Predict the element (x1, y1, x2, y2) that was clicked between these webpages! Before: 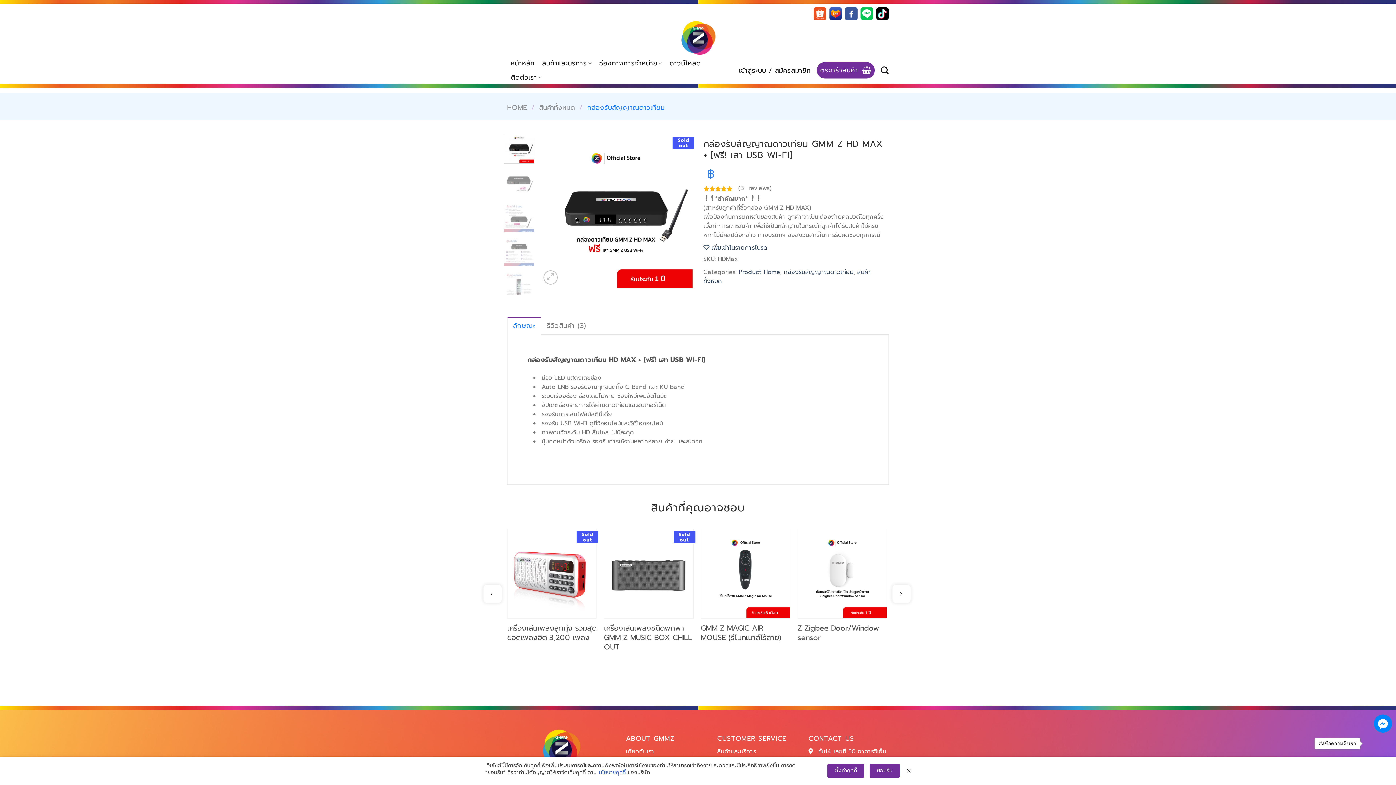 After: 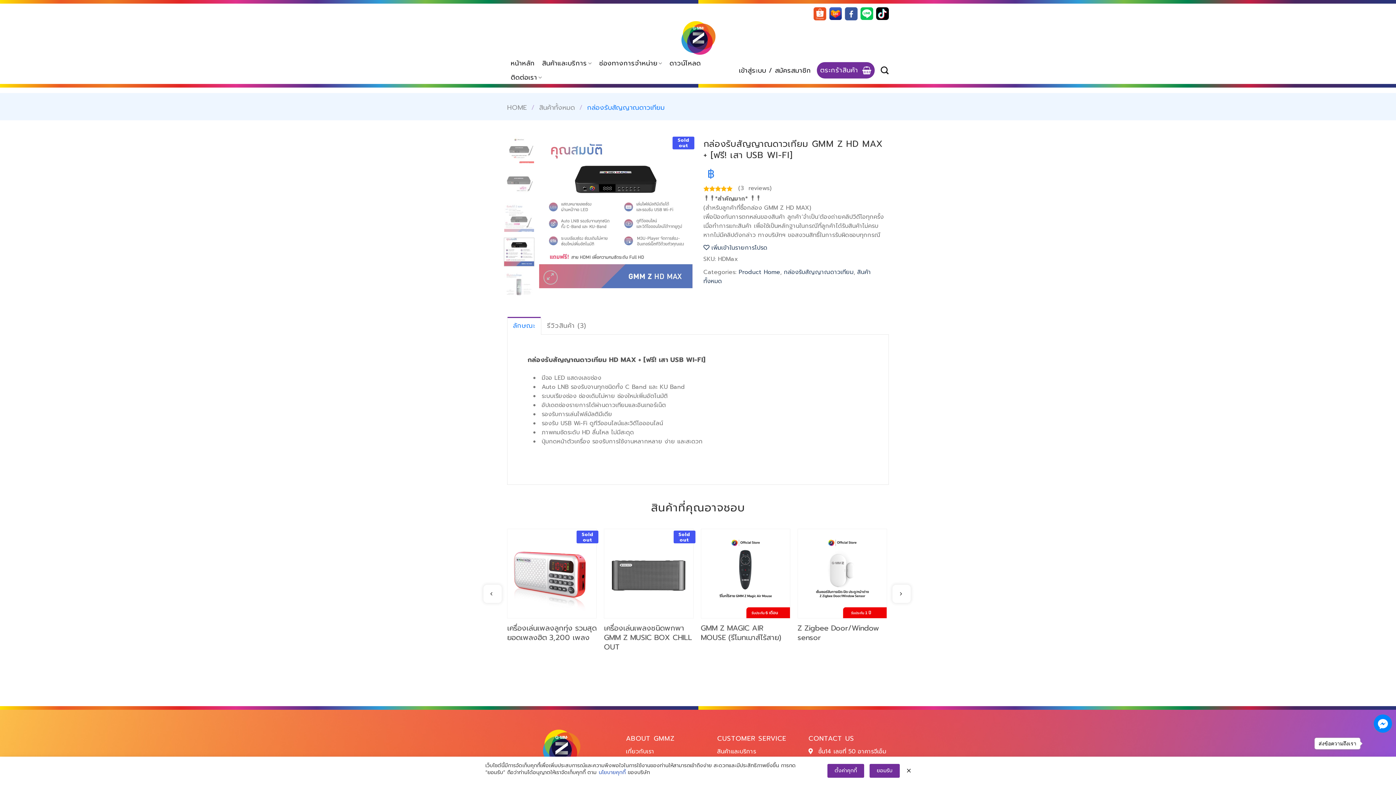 Action: bbox: (503, 237, 534, 266)